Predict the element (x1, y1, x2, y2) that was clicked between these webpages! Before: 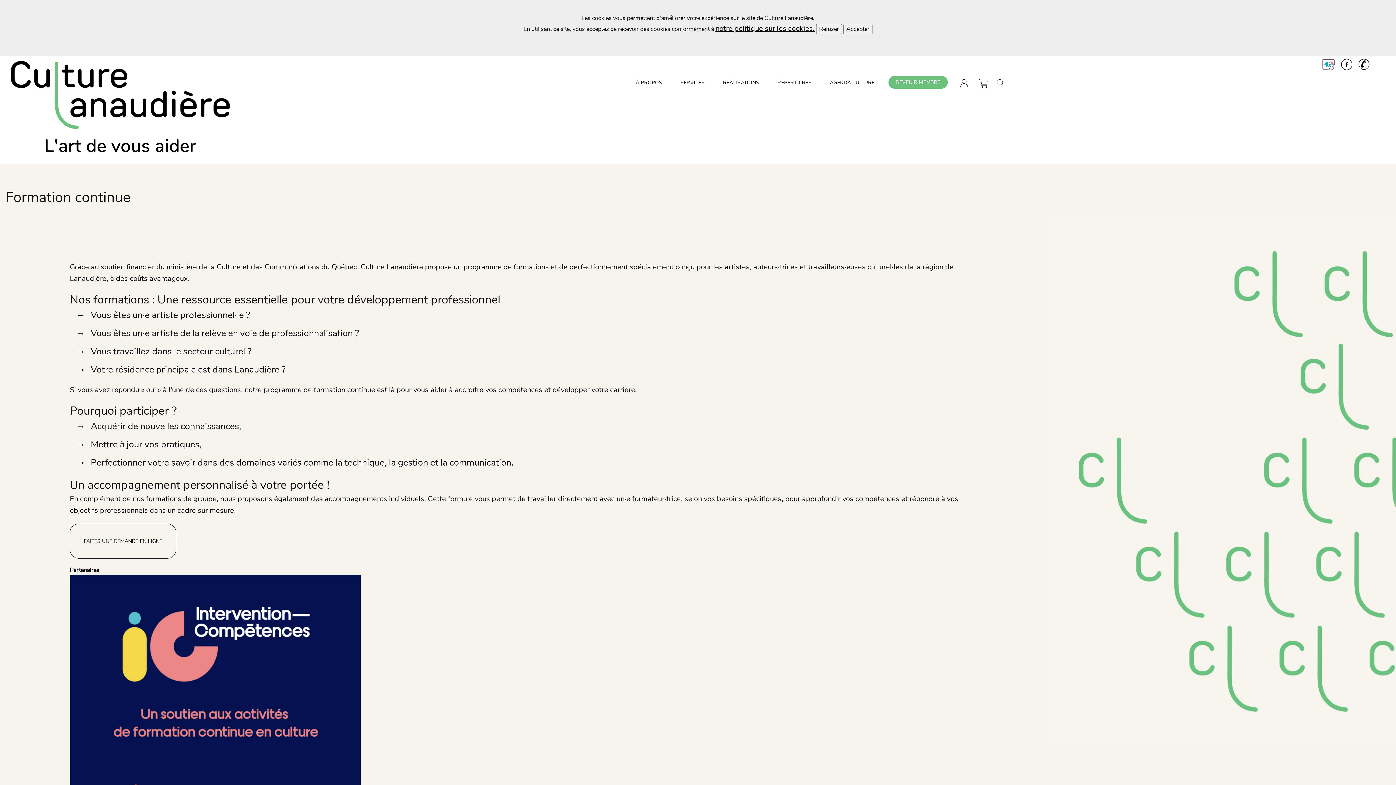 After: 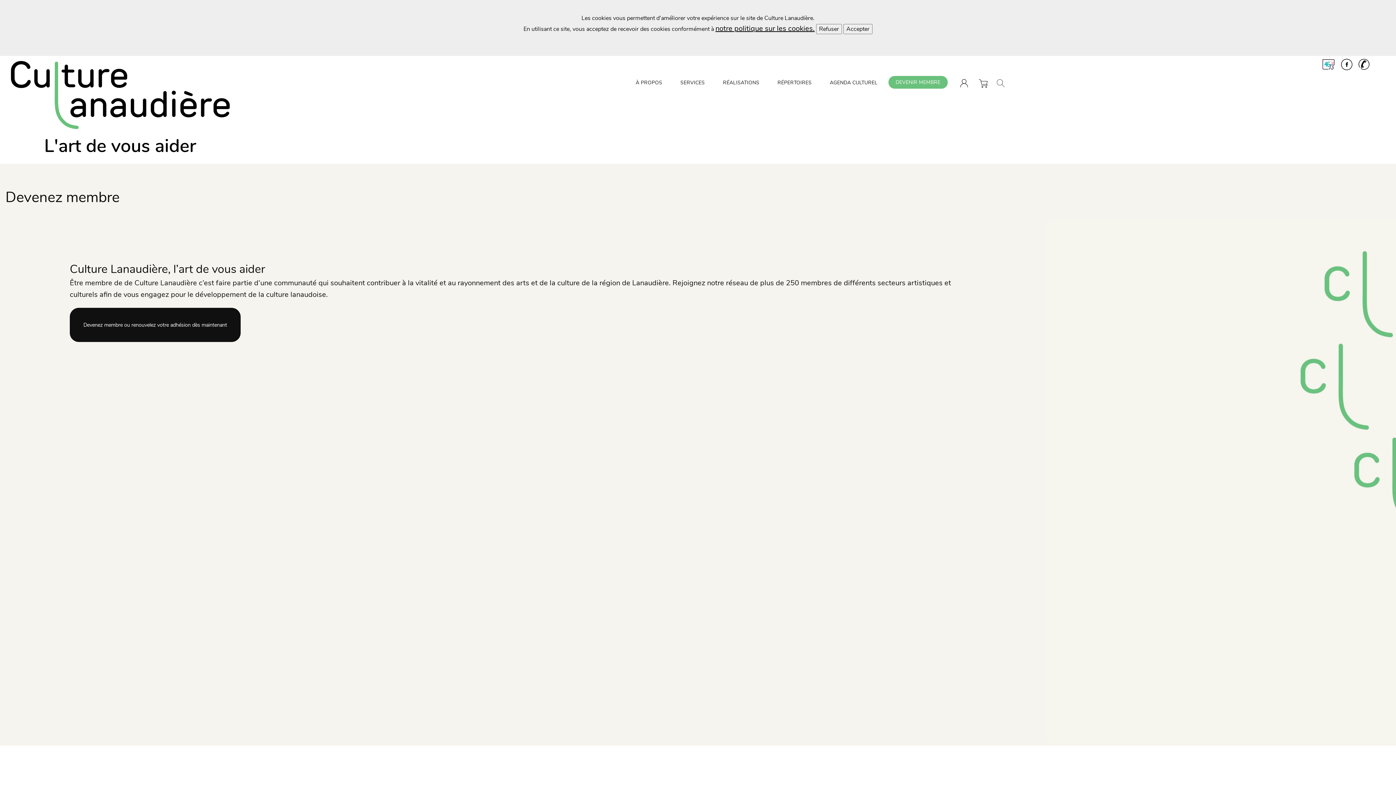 Action: bbox: (888, 76, 947, 88) label: DEVENIR MEMBRE